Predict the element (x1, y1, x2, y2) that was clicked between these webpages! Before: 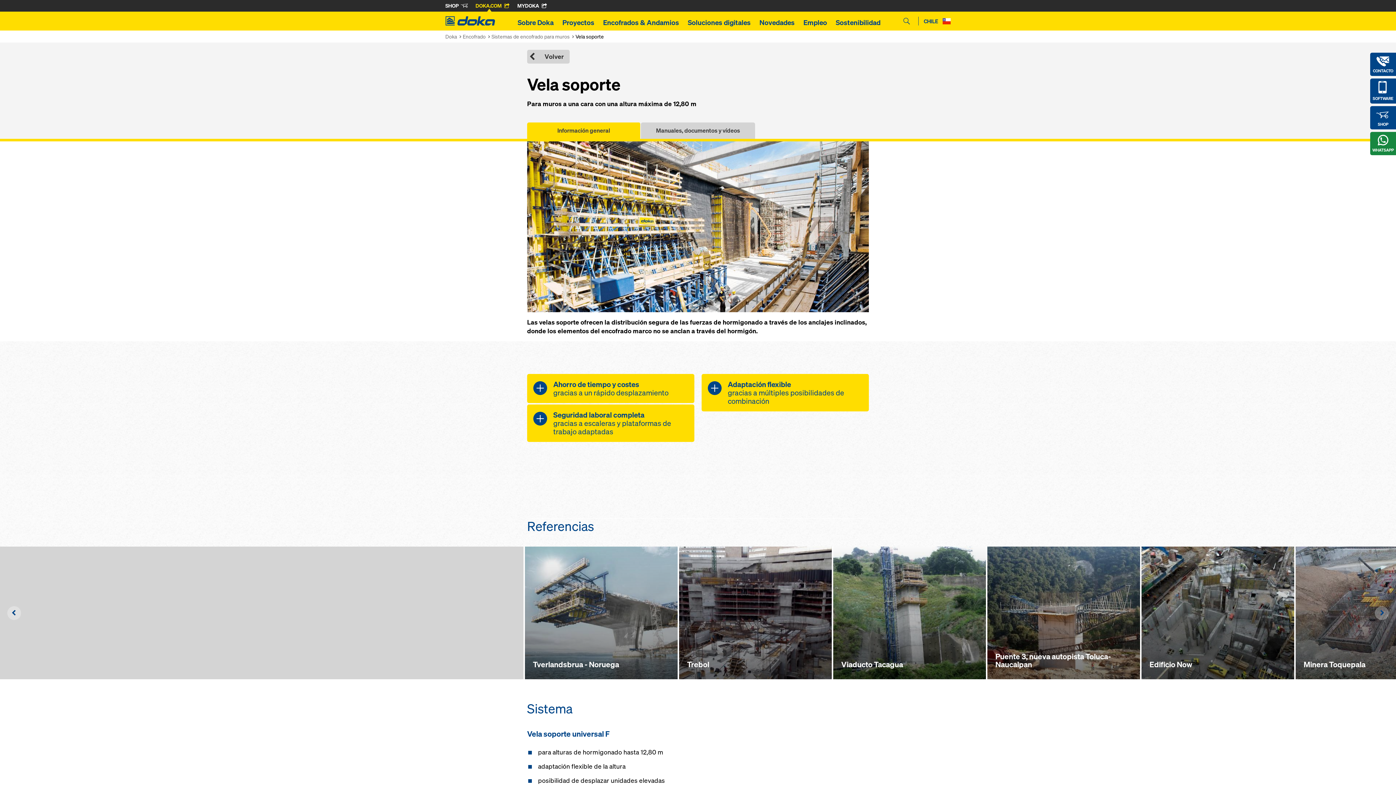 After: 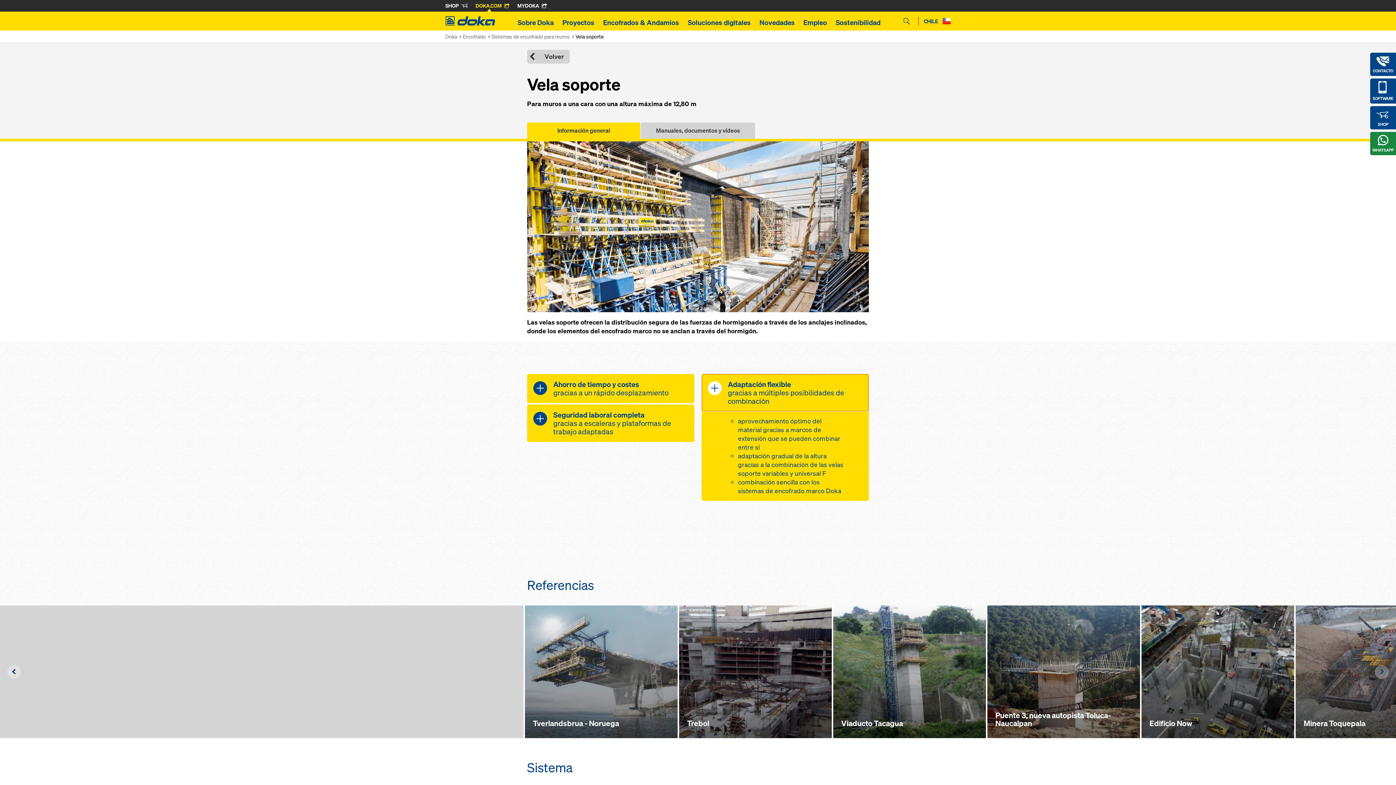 Action: bbox: (701, 374, 869, 411) label: Adaptación flexible
gracias a múltiples posibilidades de combinación 